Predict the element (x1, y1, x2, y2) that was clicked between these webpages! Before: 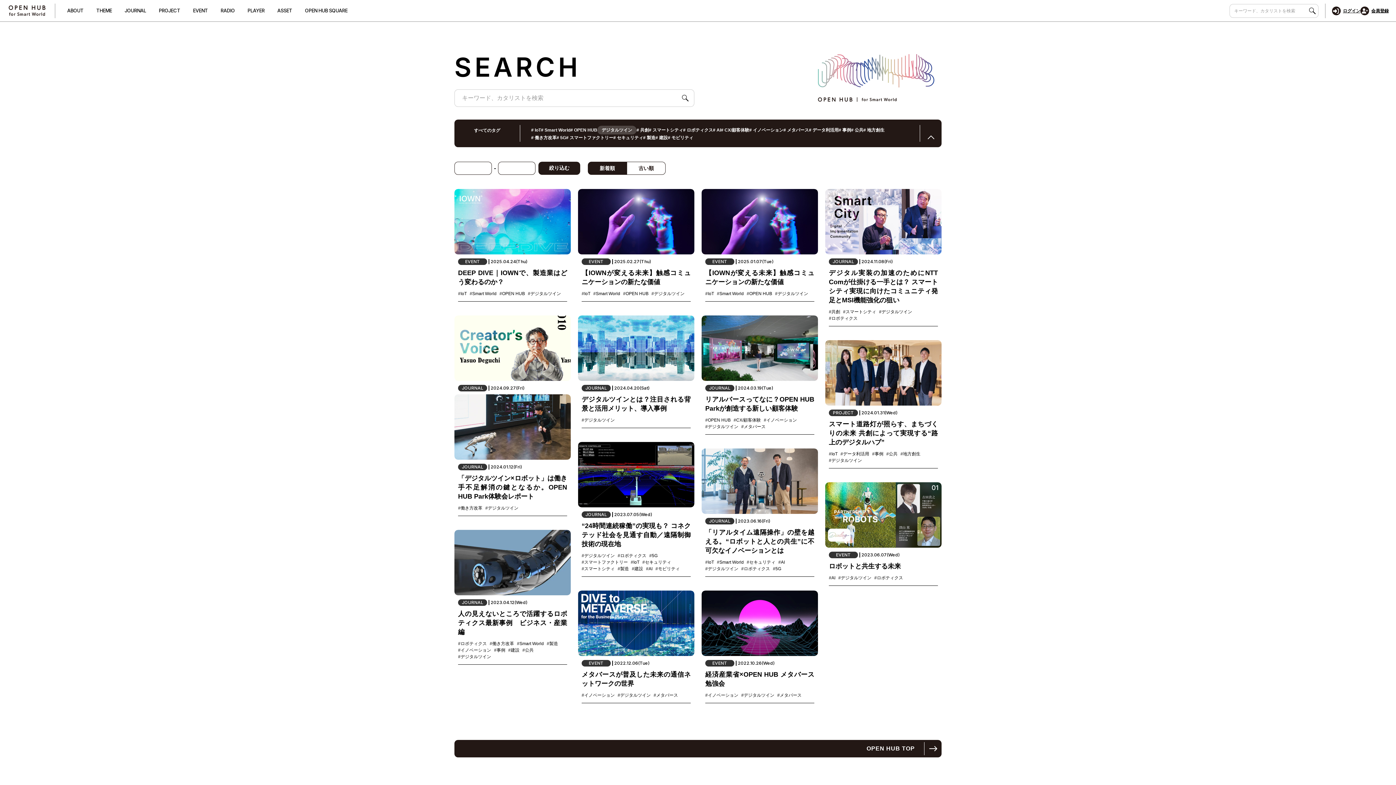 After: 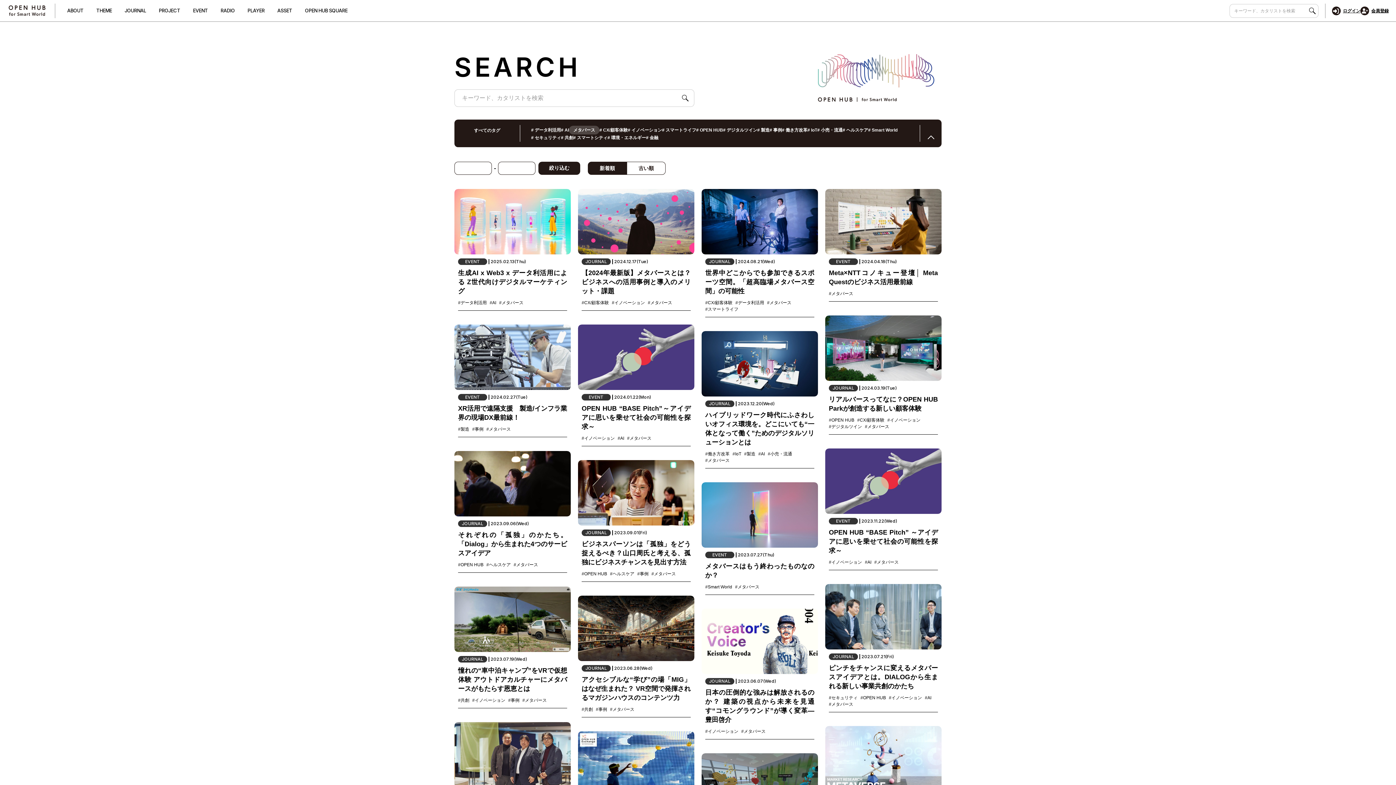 Action: label: #
メタバース bbox: (783, 126, 809, 133)